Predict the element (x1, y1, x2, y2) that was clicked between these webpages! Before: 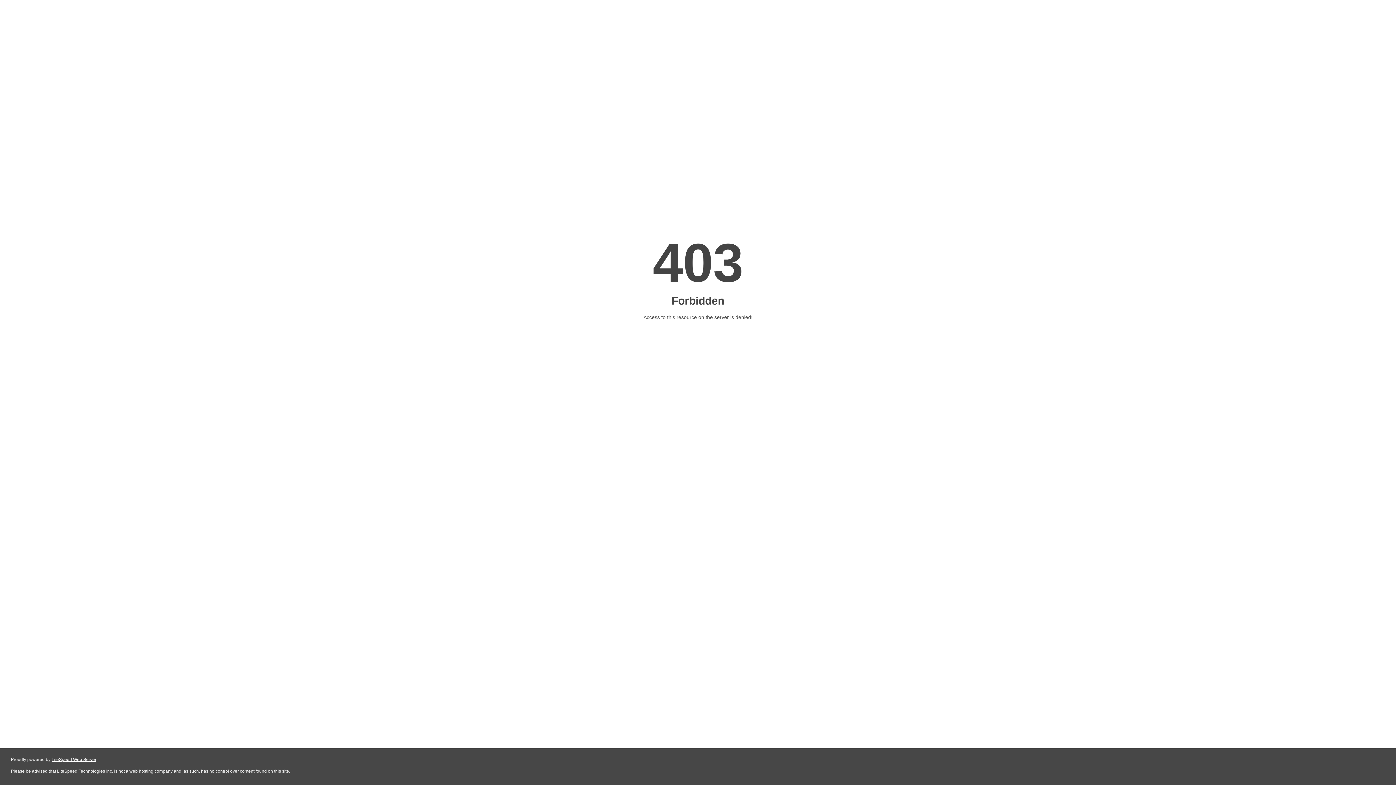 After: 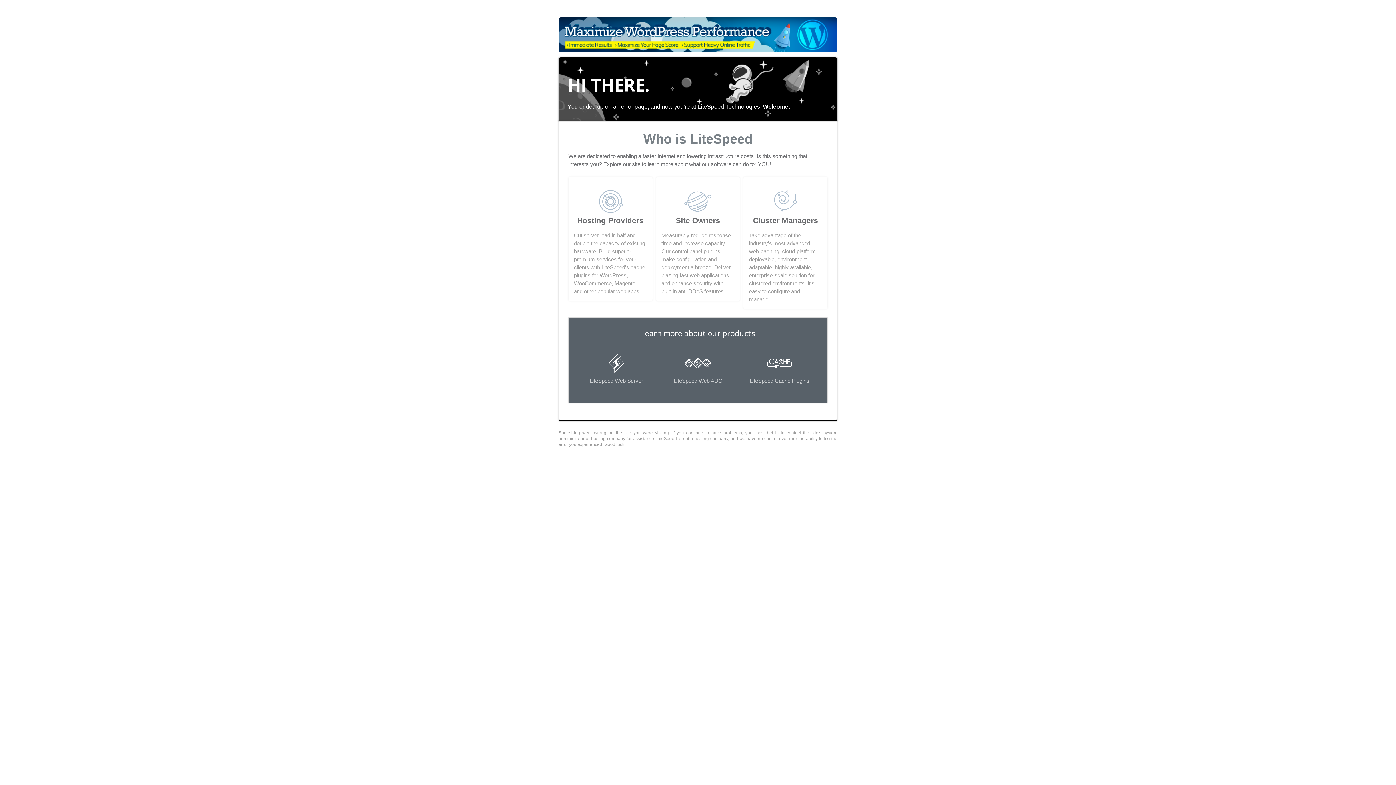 Action: bbox: (51, 757, 96, 762) label: LiteSpeed Web Server